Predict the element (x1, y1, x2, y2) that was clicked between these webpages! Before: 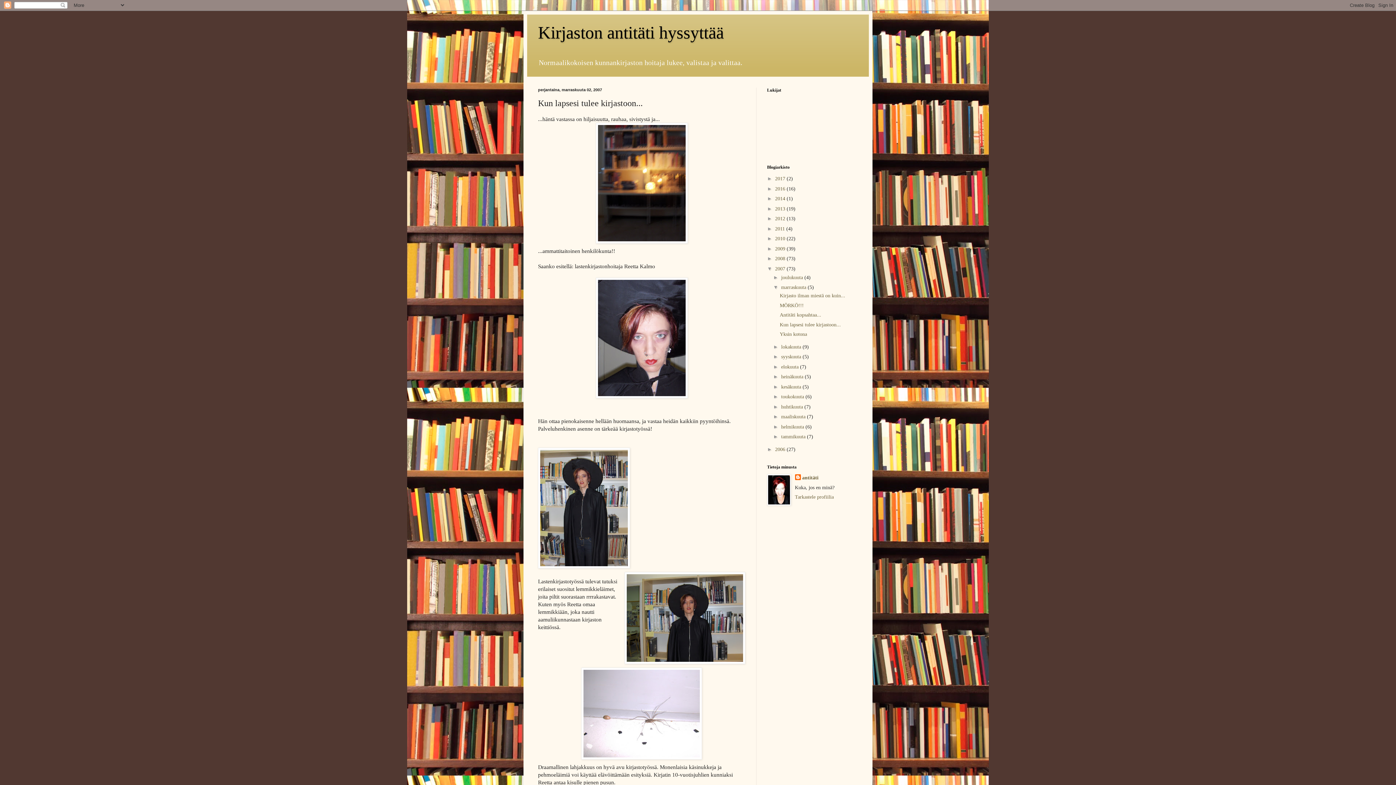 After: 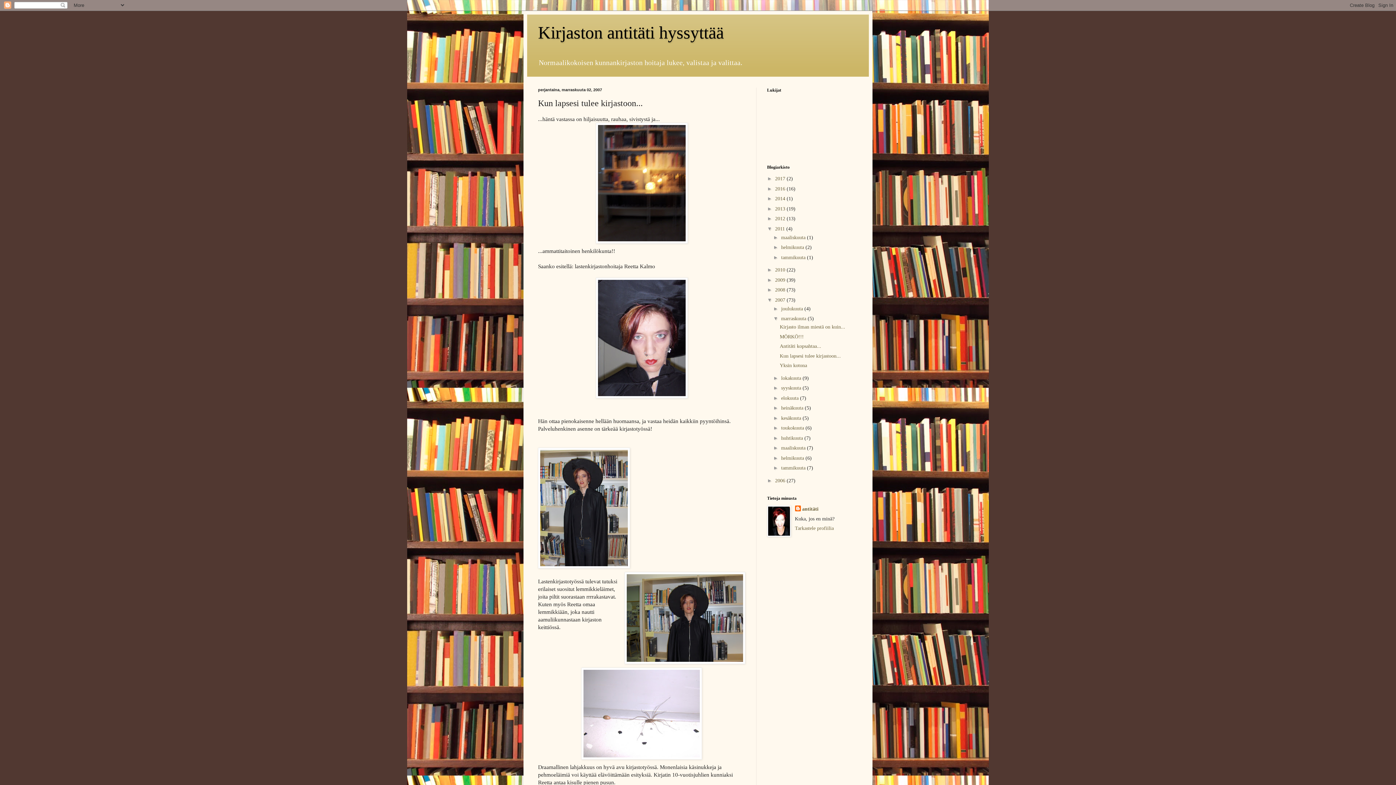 Action: bbox: (767, 225, 775, 231) label: ►  